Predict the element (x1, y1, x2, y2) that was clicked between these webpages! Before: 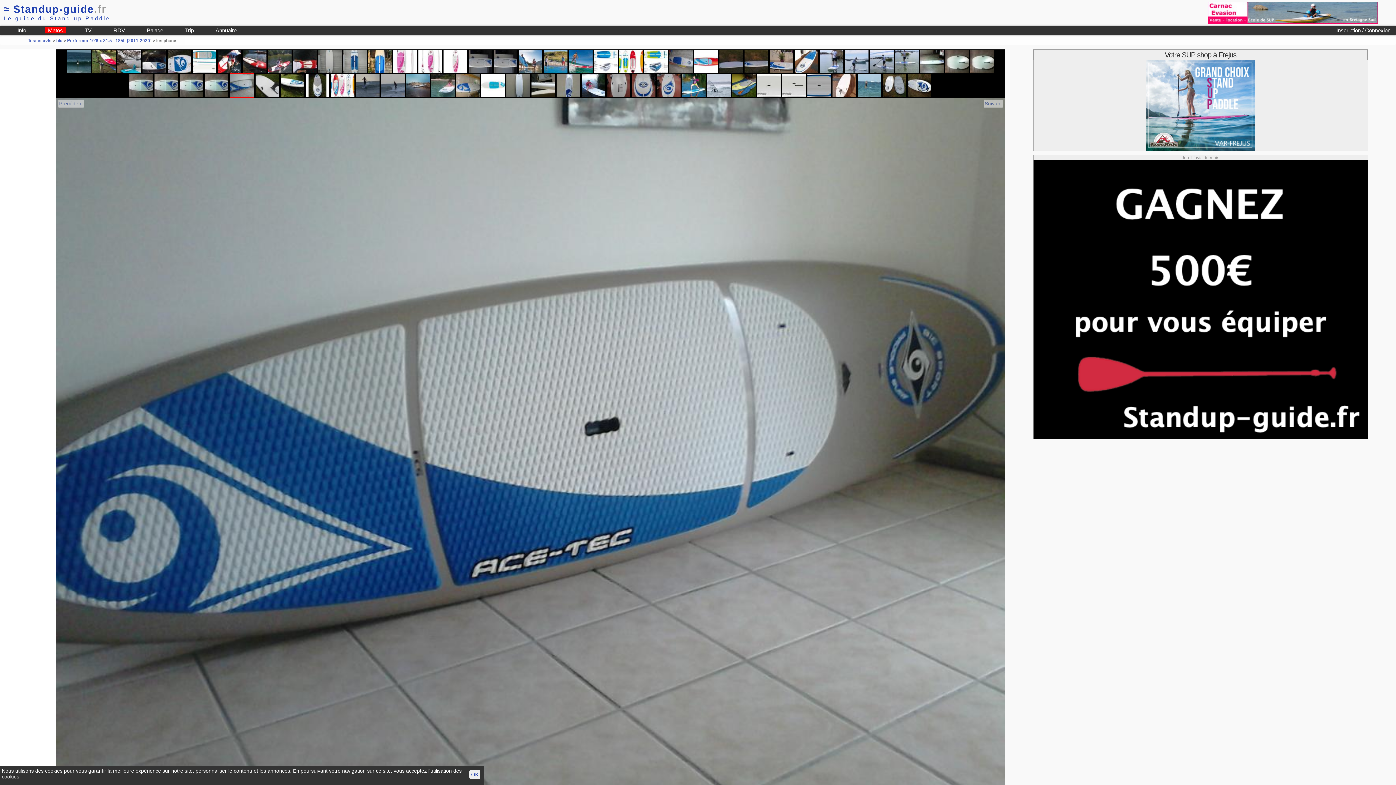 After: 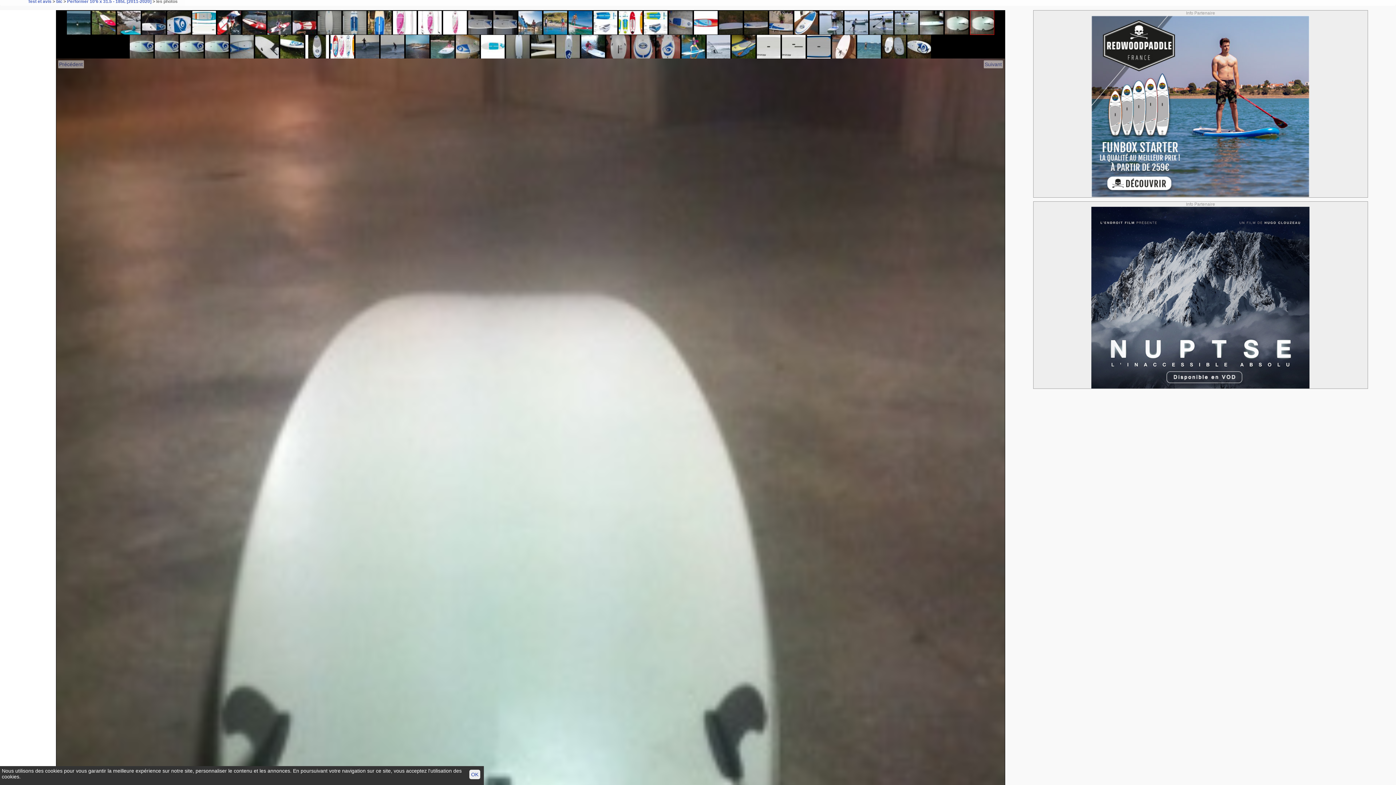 Action: bbox: (970, 58, 994, 64)